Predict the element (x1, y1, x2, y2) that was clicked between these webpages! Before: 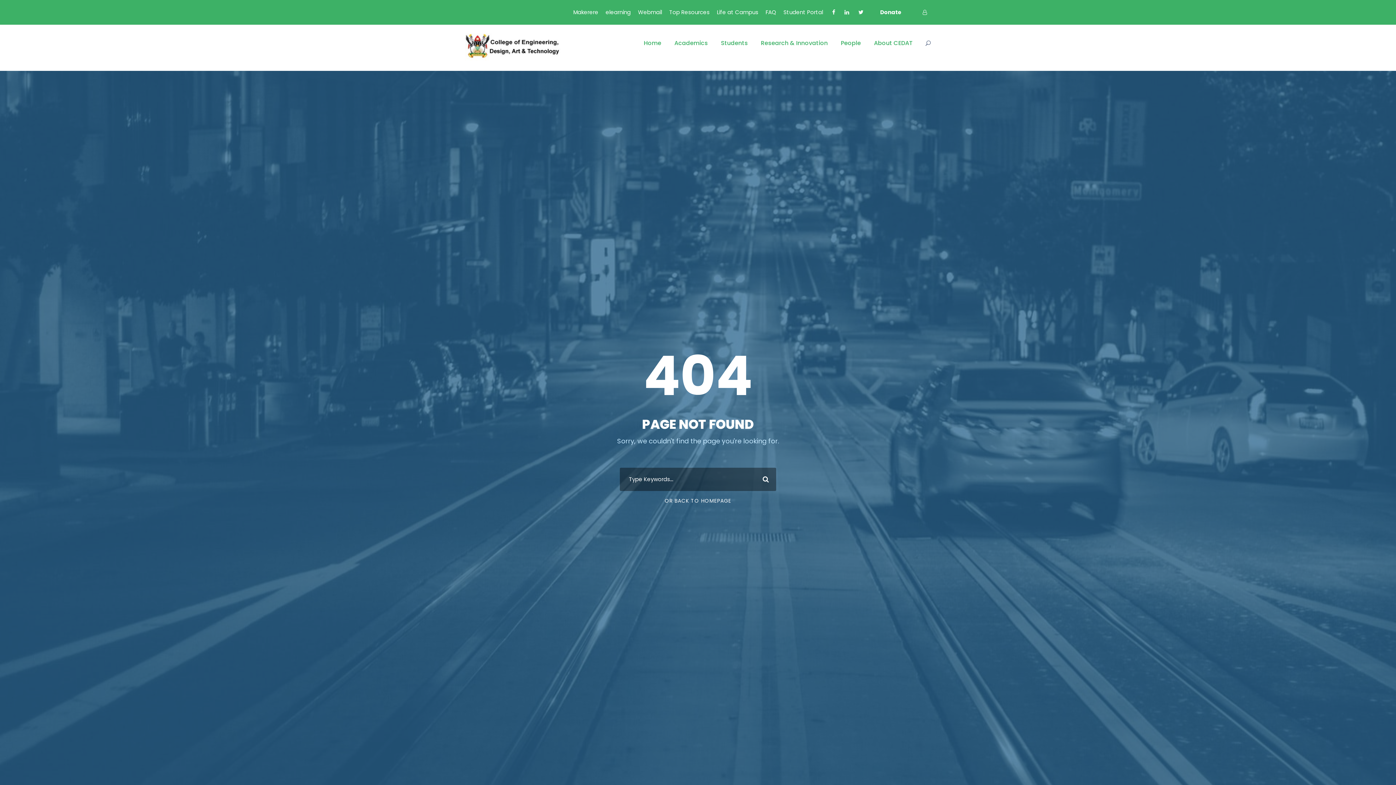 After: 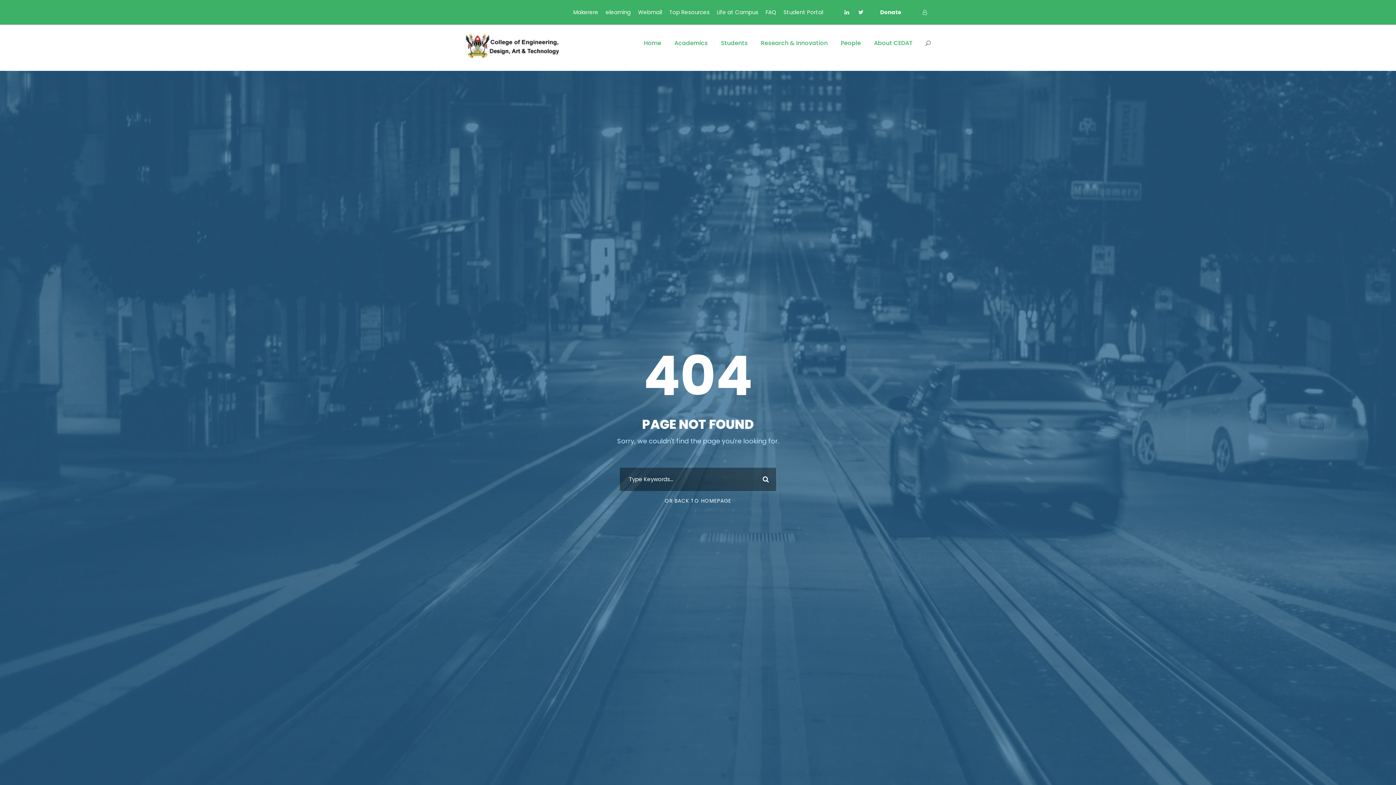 Action: bbox: (832, 8, 835, 16)